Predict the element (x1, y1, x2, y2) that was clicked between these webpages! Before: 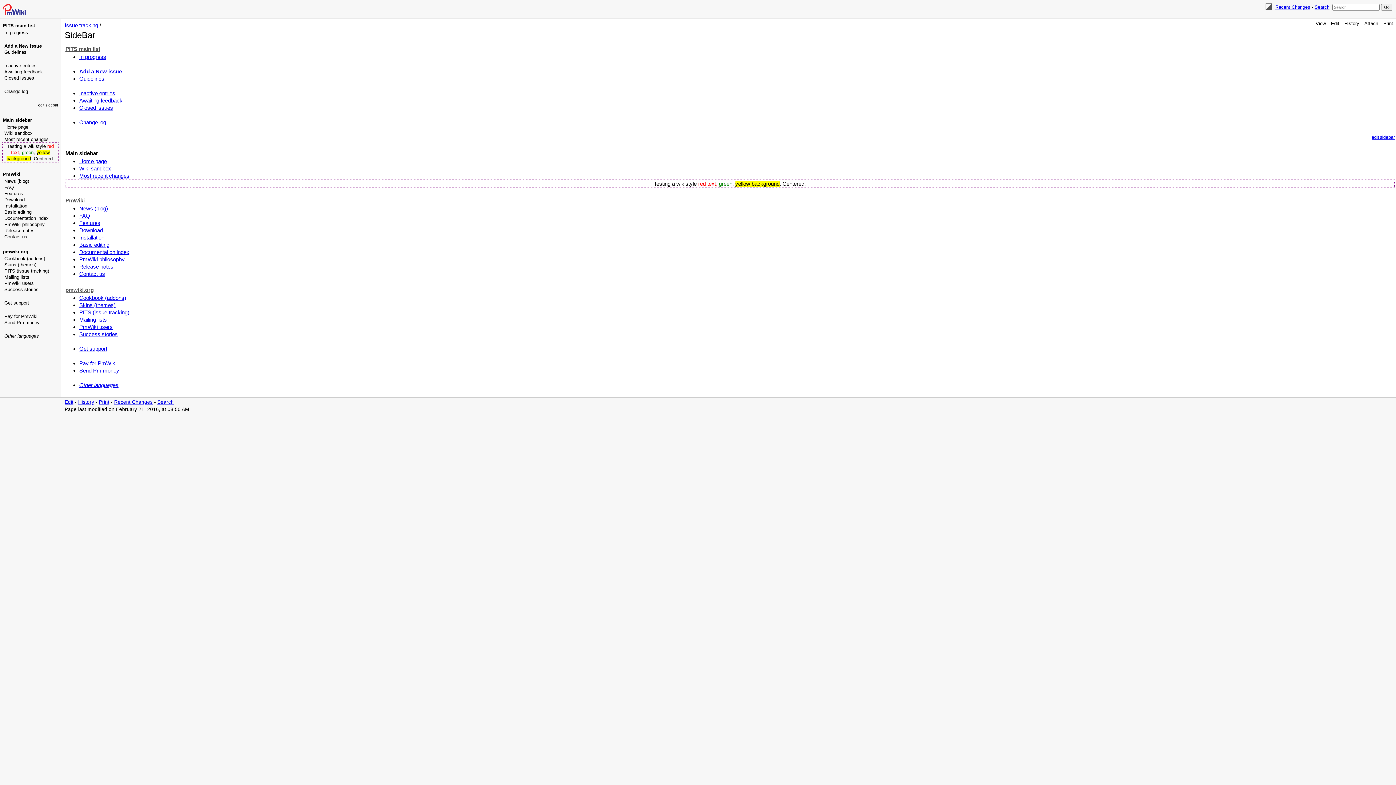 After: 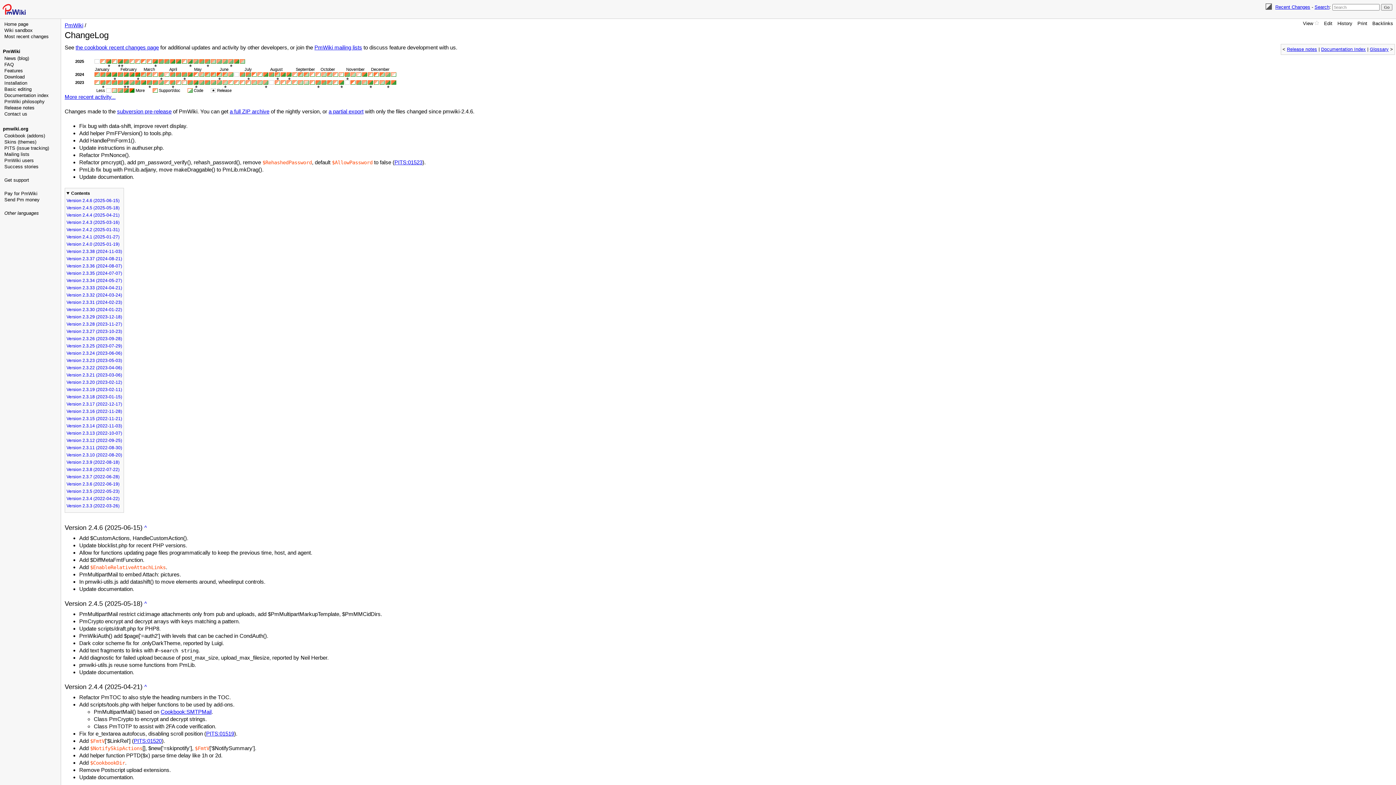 Action: bbox: (79, 119, 106, 125) label: Change log